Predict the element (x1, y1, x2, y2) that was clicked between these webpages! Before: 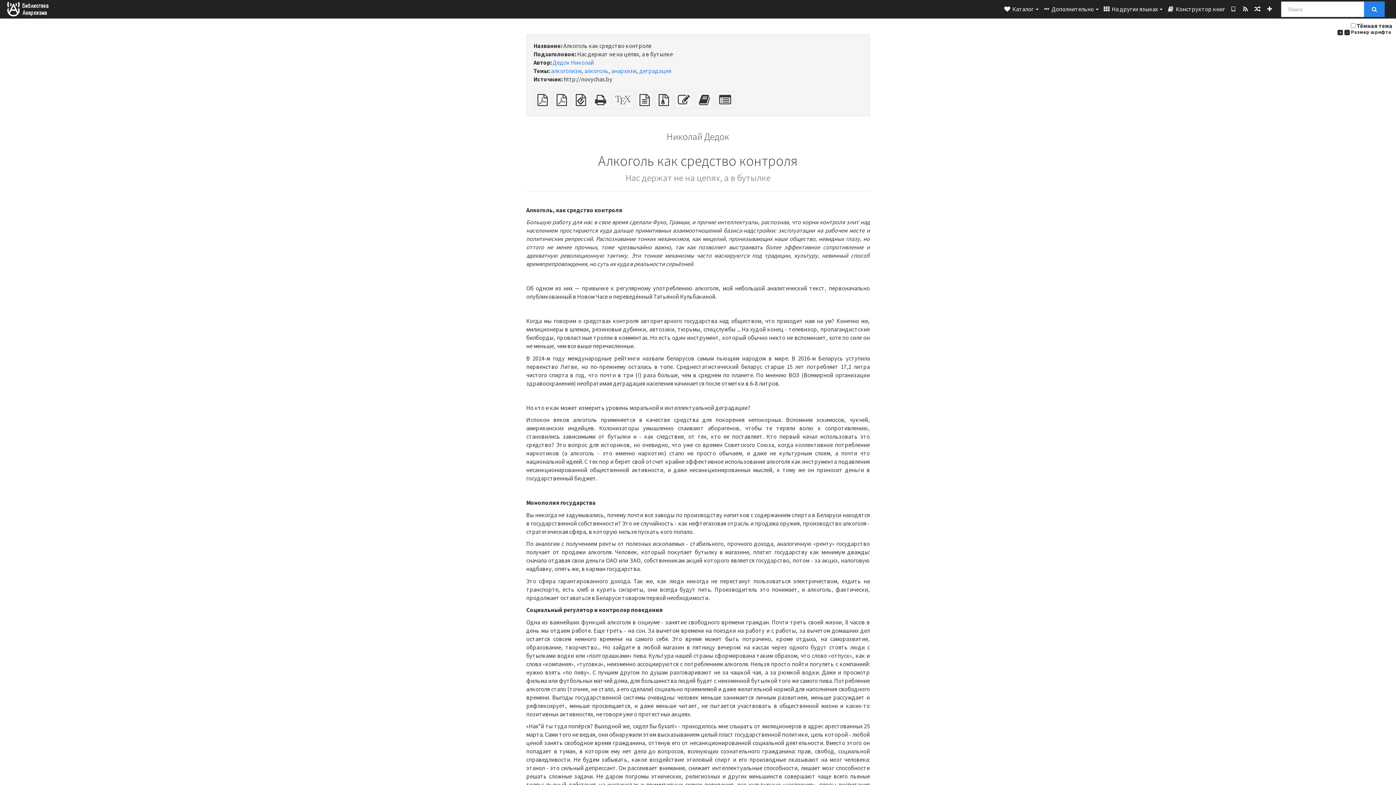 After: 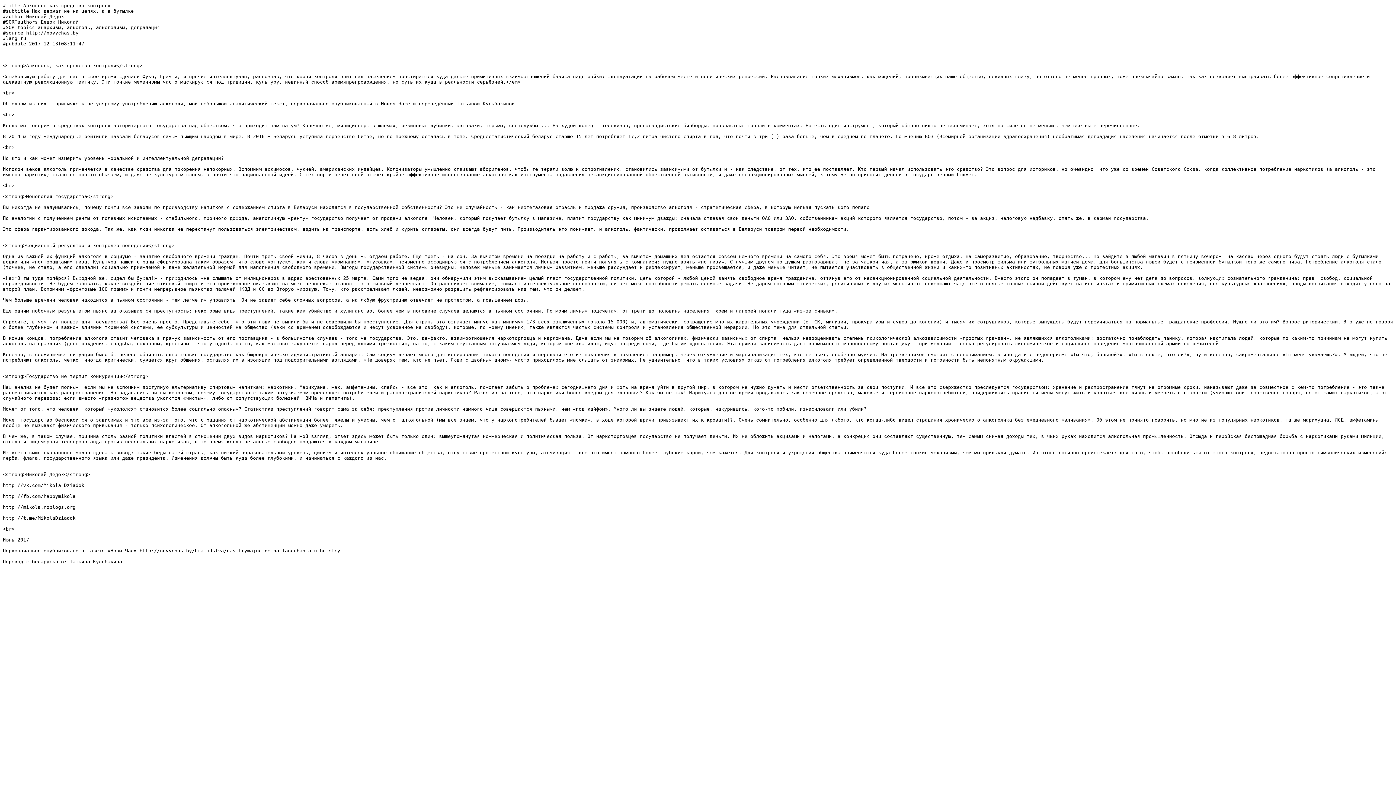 Action: bbox: (635, 98, 653, 106) label: Исходный текст